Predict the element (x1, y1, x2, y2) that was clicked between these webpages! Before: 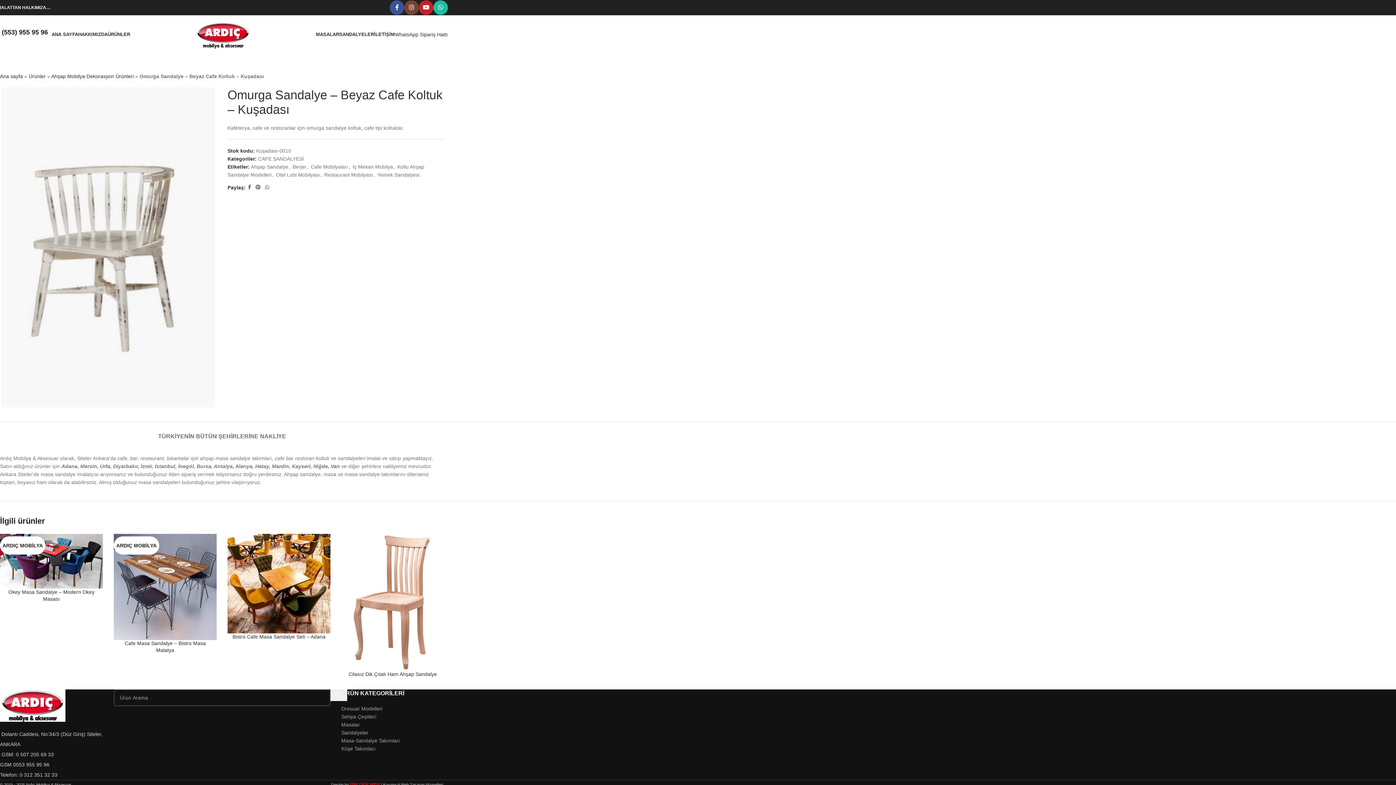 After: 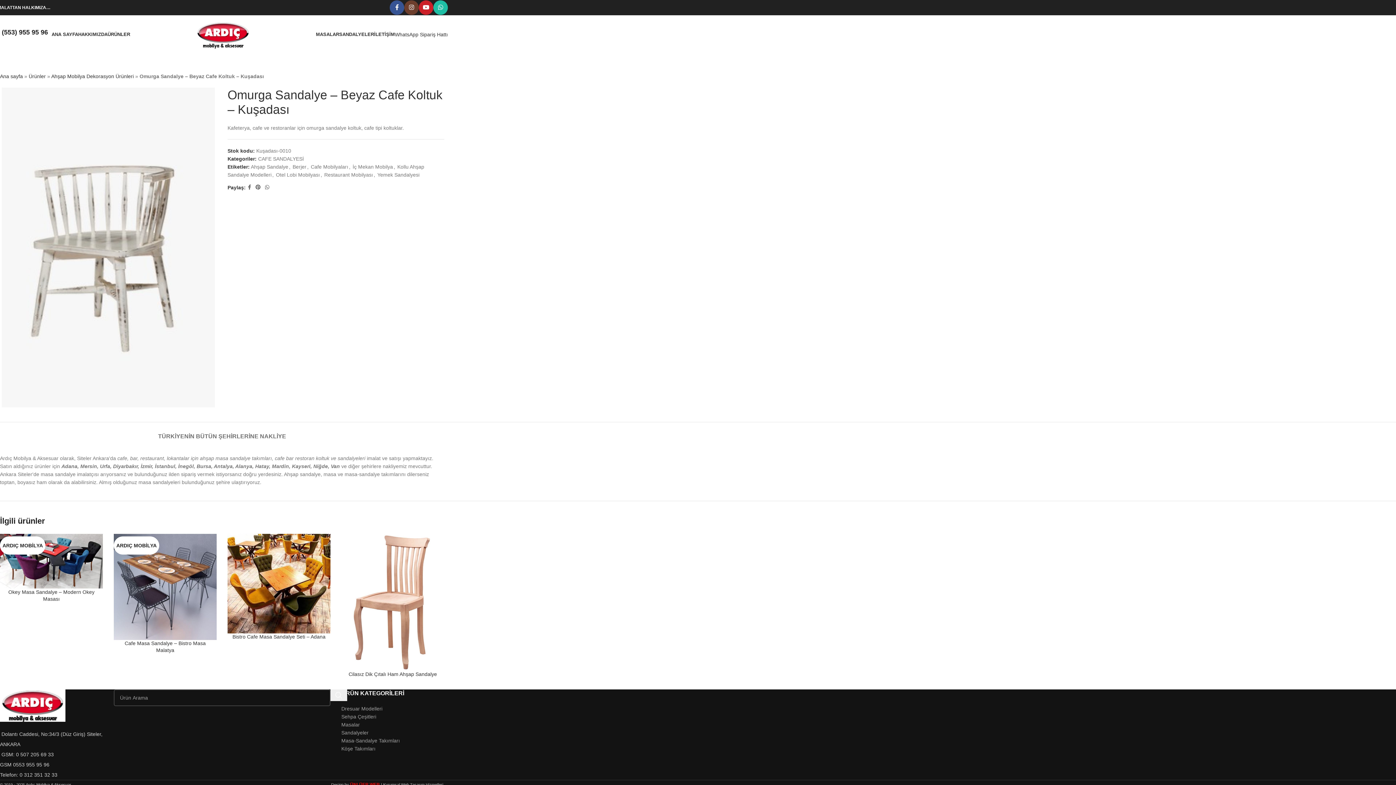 Action: label: Instagram social link bbox: (404, 0, 418, 14)